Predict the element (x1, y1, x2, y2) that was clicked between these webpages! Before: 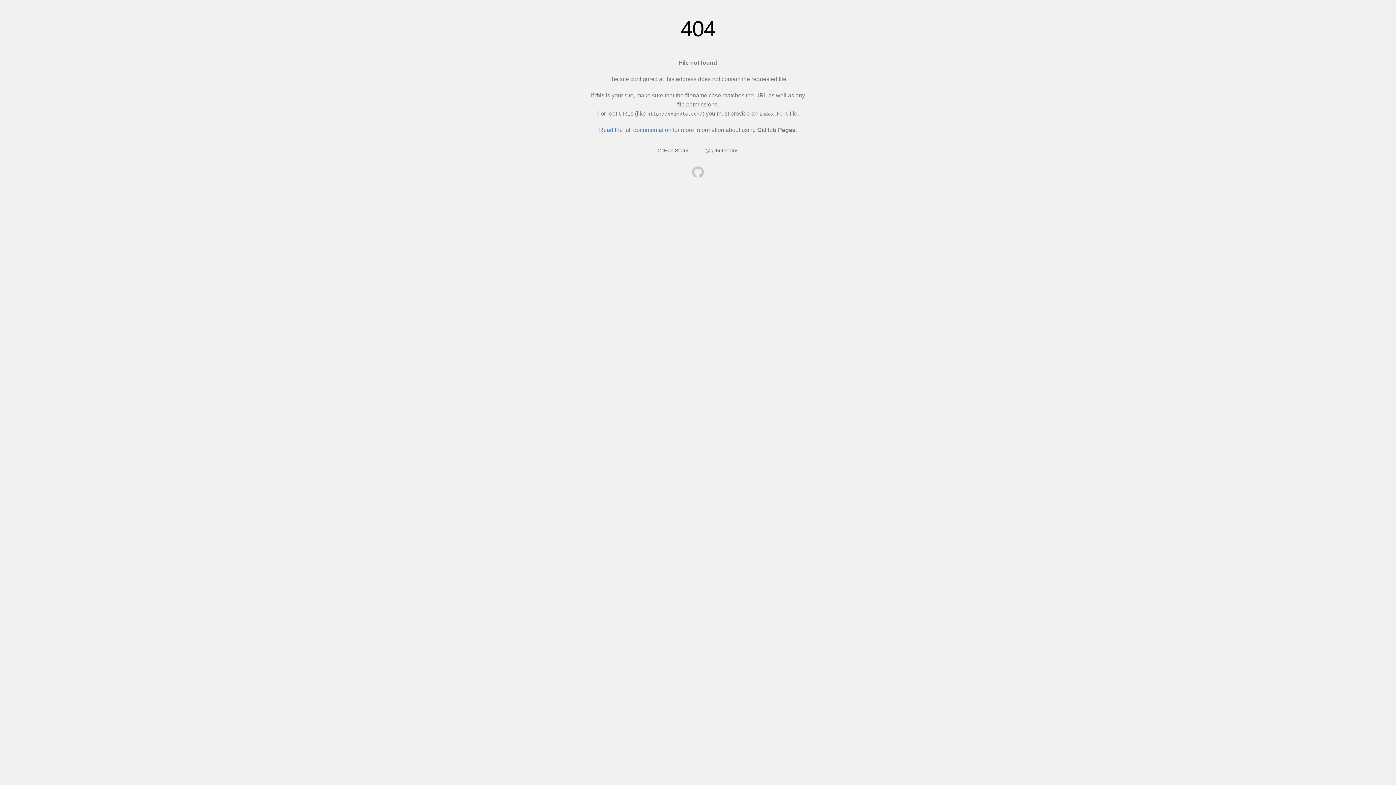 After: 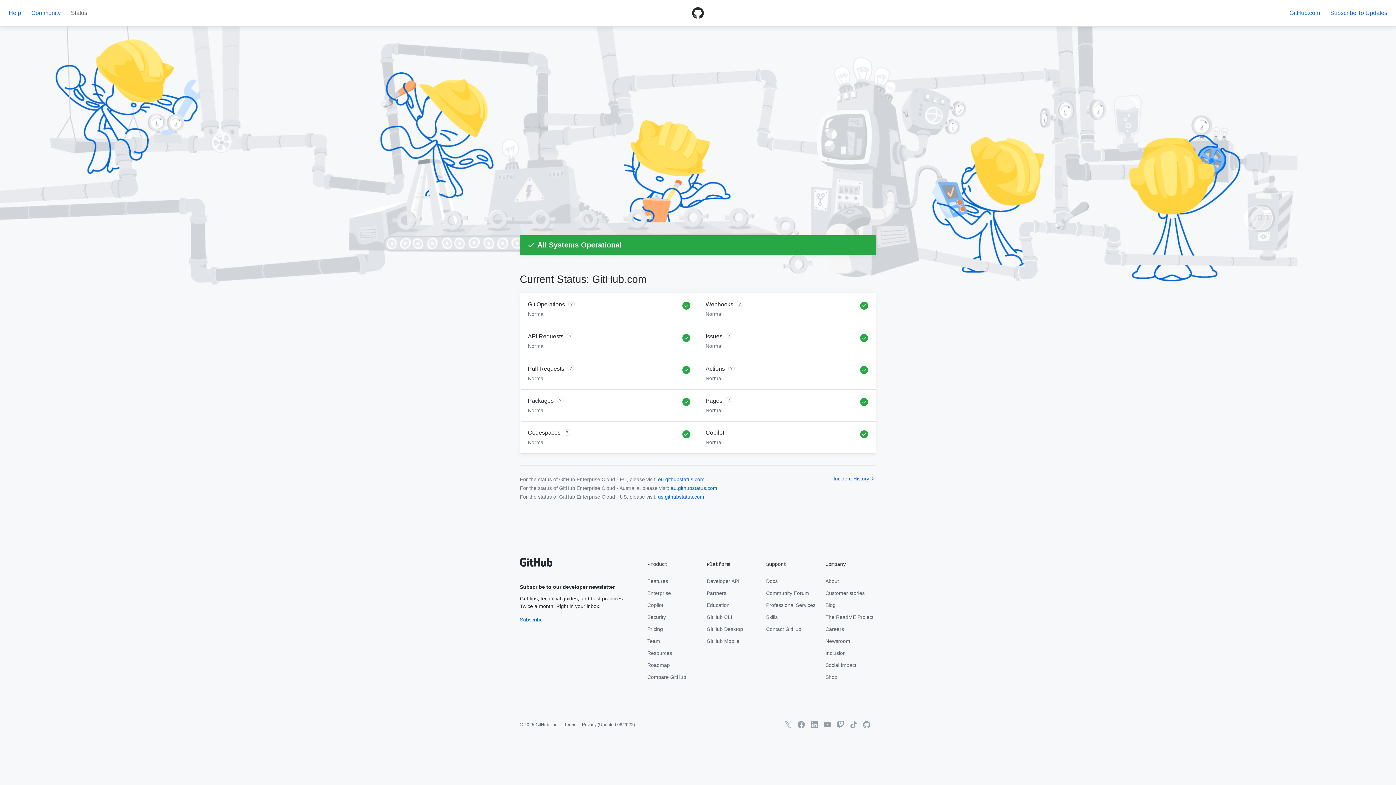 Action: bbox: (657, 147, 689, 153) label: GitHub Status